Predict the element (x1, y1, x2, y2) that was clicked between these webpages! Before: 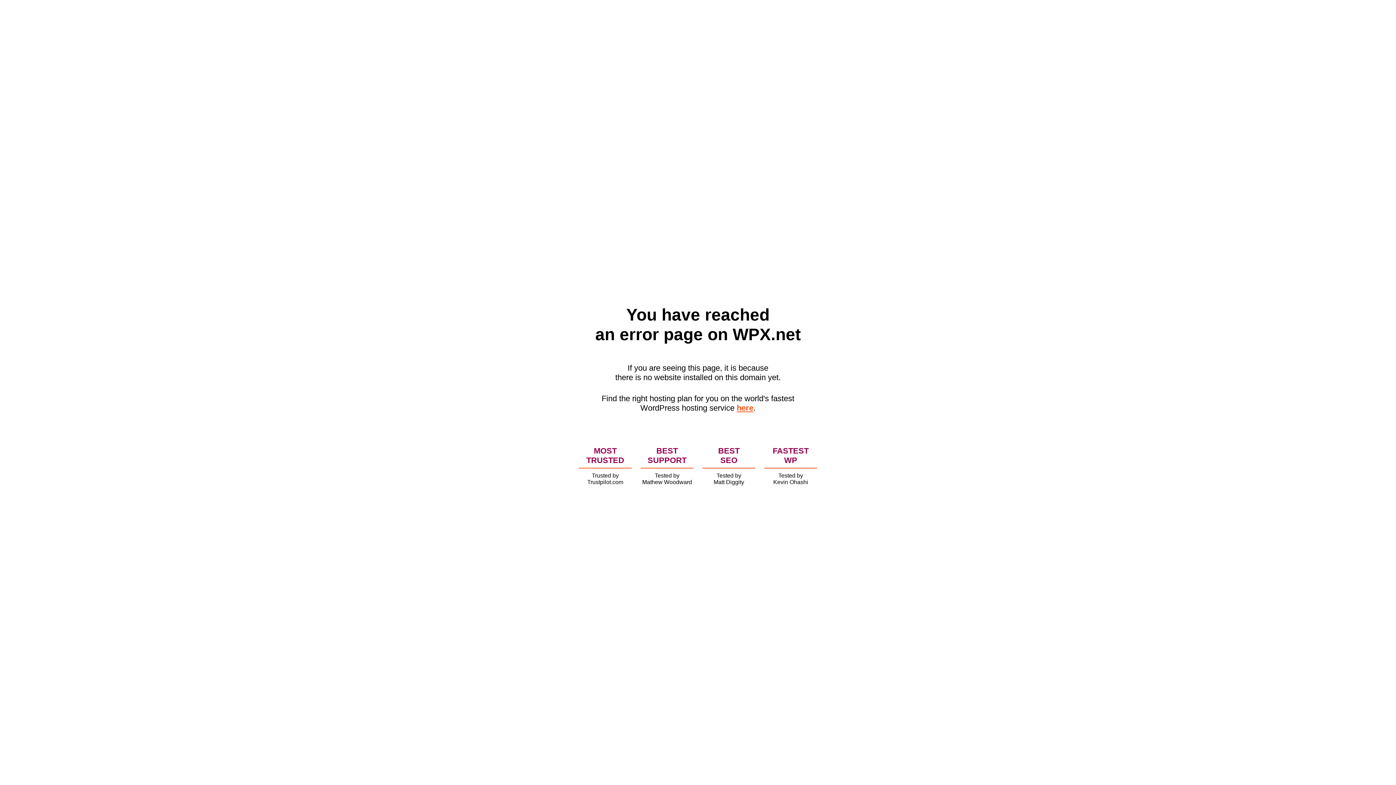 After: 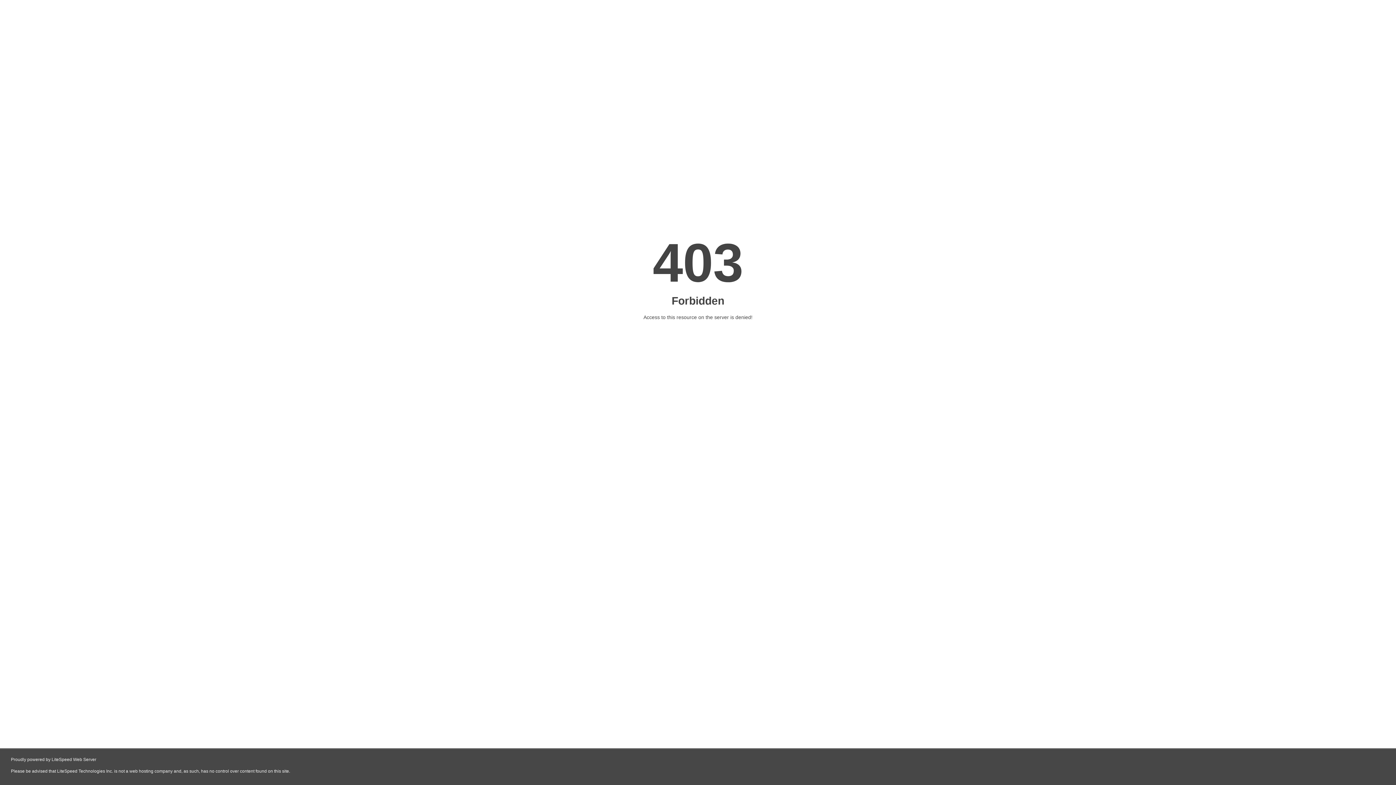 Action: label: here bbox: (736, 403, 753, 412)